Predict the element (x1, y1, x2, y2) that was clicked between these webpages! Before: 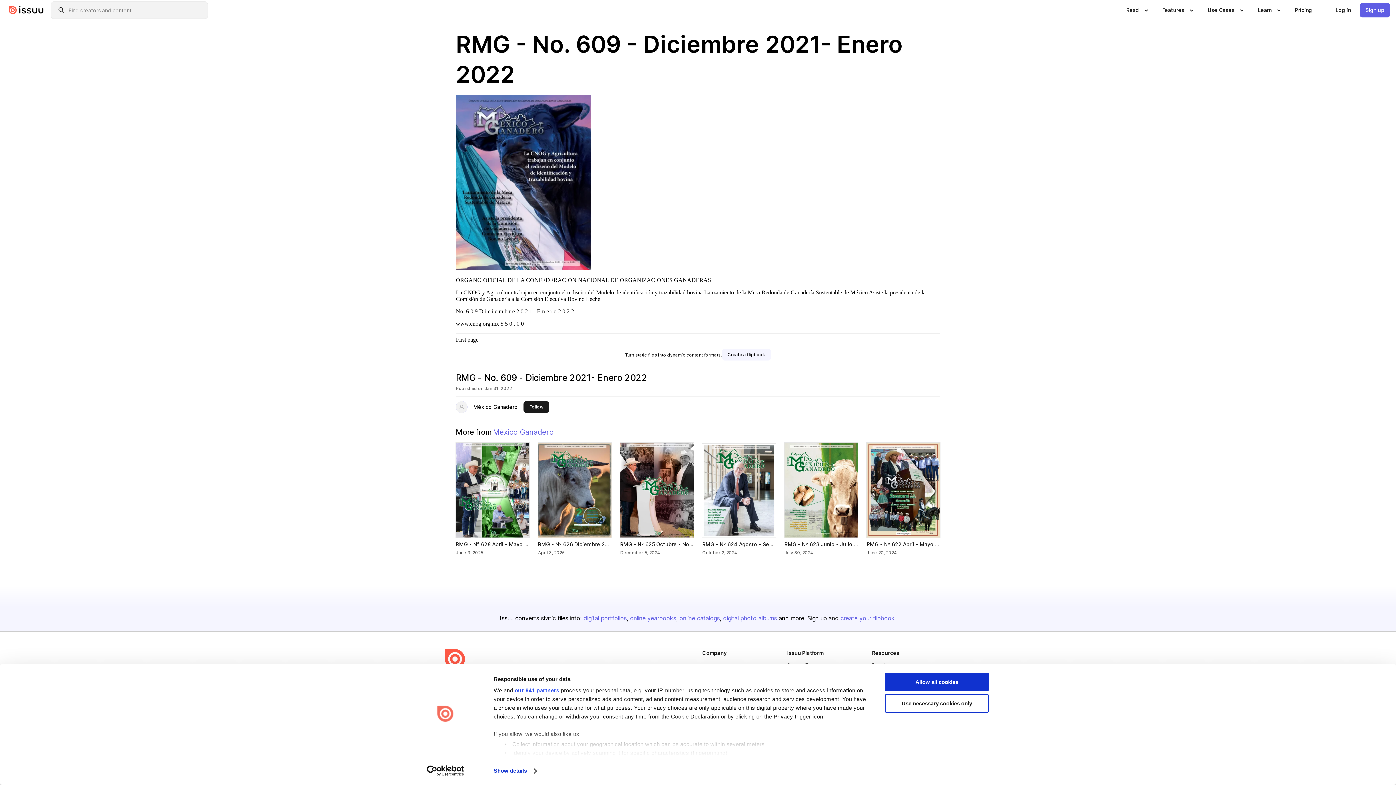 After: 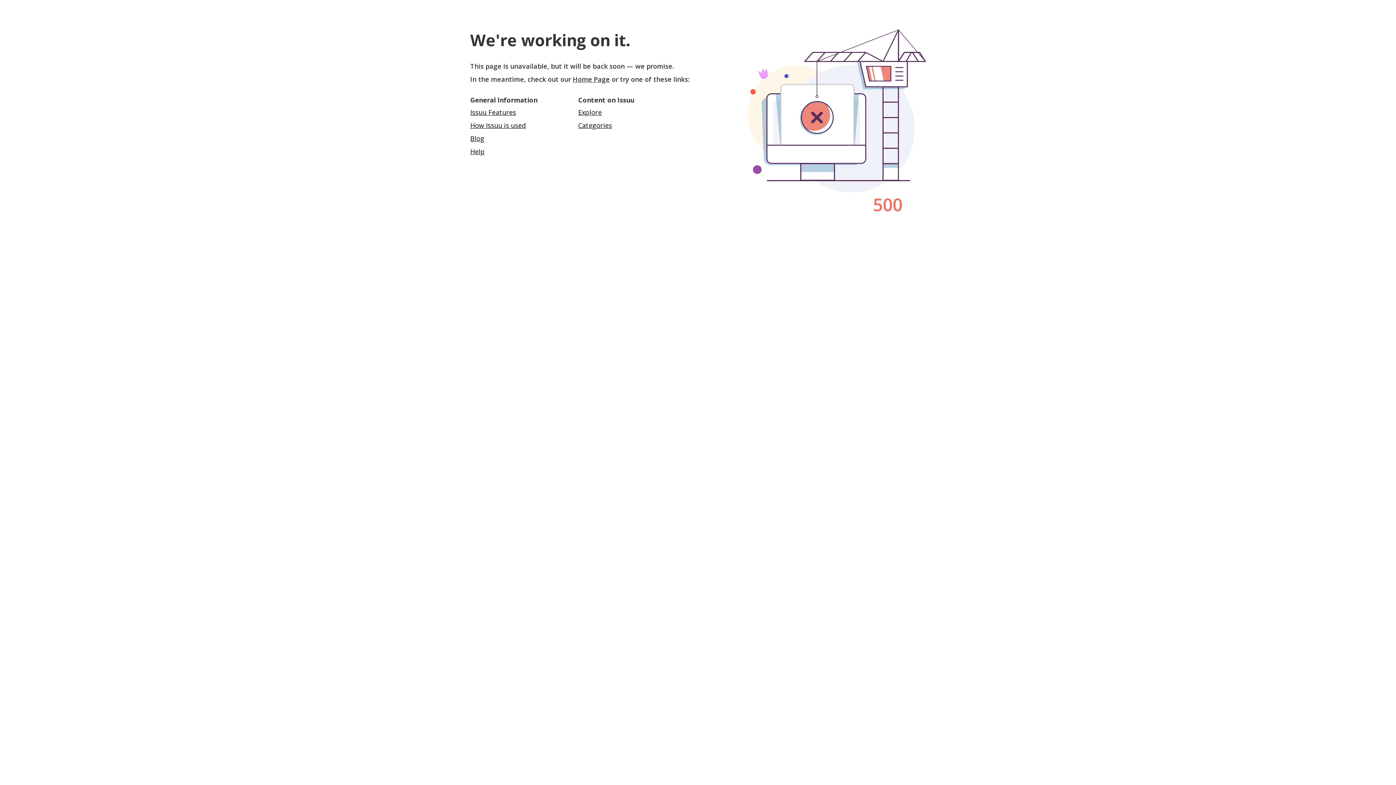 Action: label: First page bbox: (456, 336, 478, 342)